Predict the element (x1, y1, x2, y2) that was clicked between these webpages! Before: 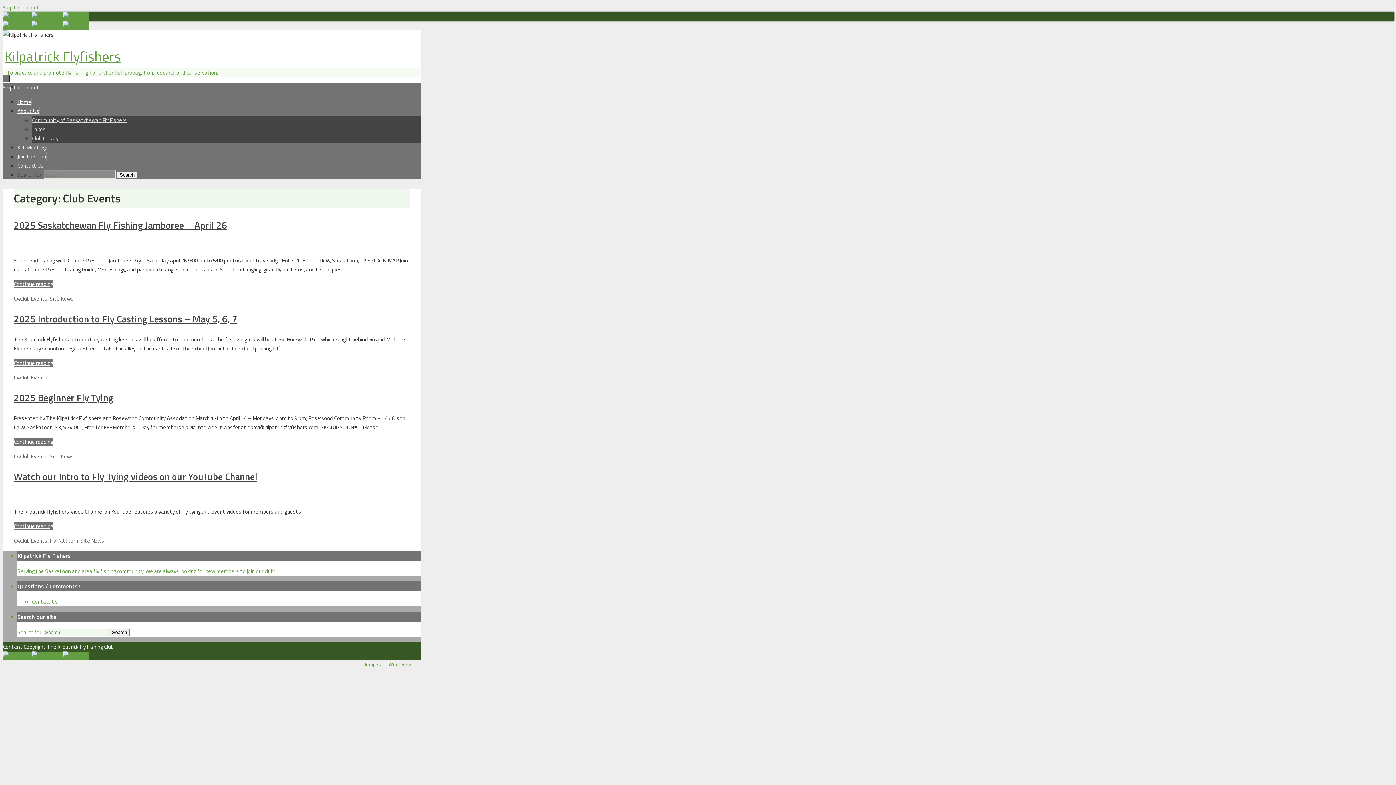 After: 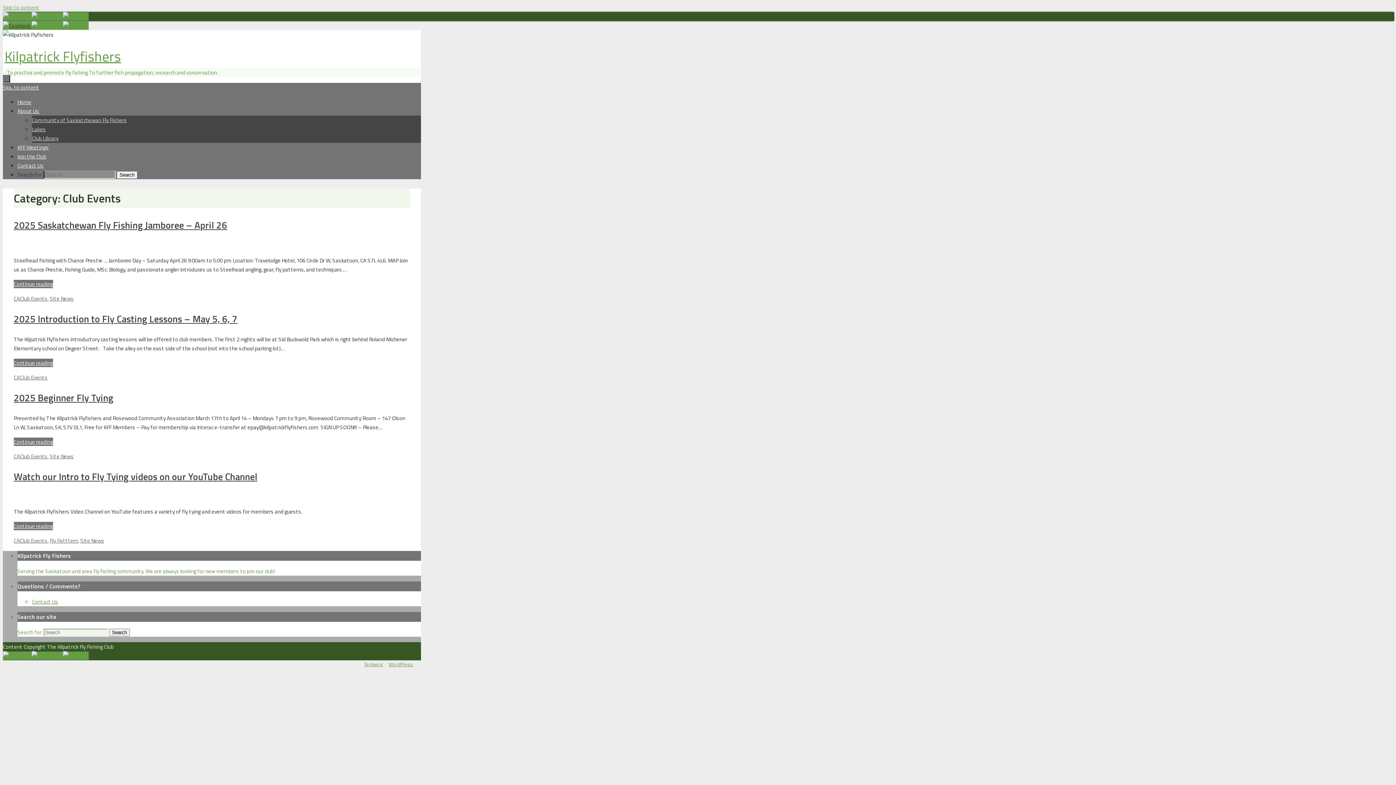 Action: label:   bbox: (2, 21, 31, 29)